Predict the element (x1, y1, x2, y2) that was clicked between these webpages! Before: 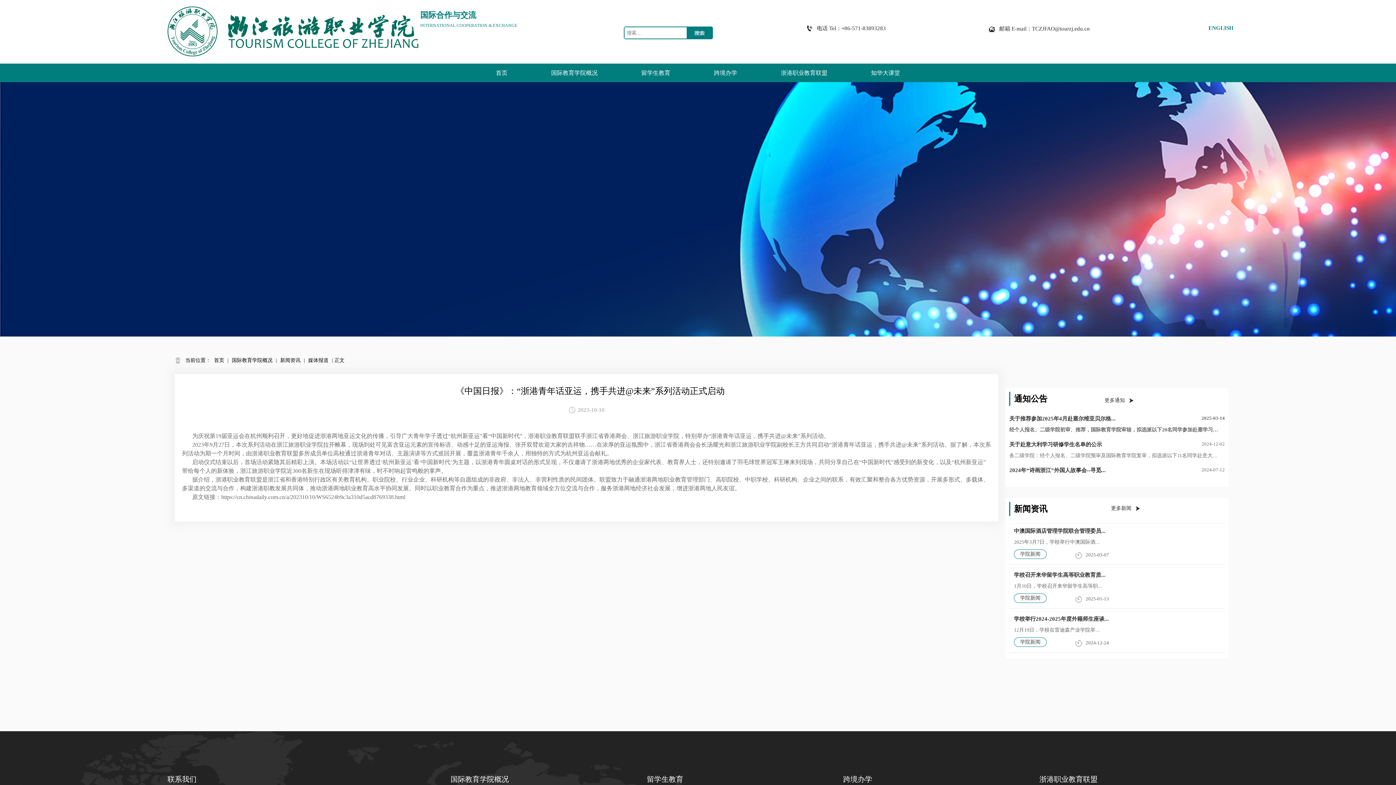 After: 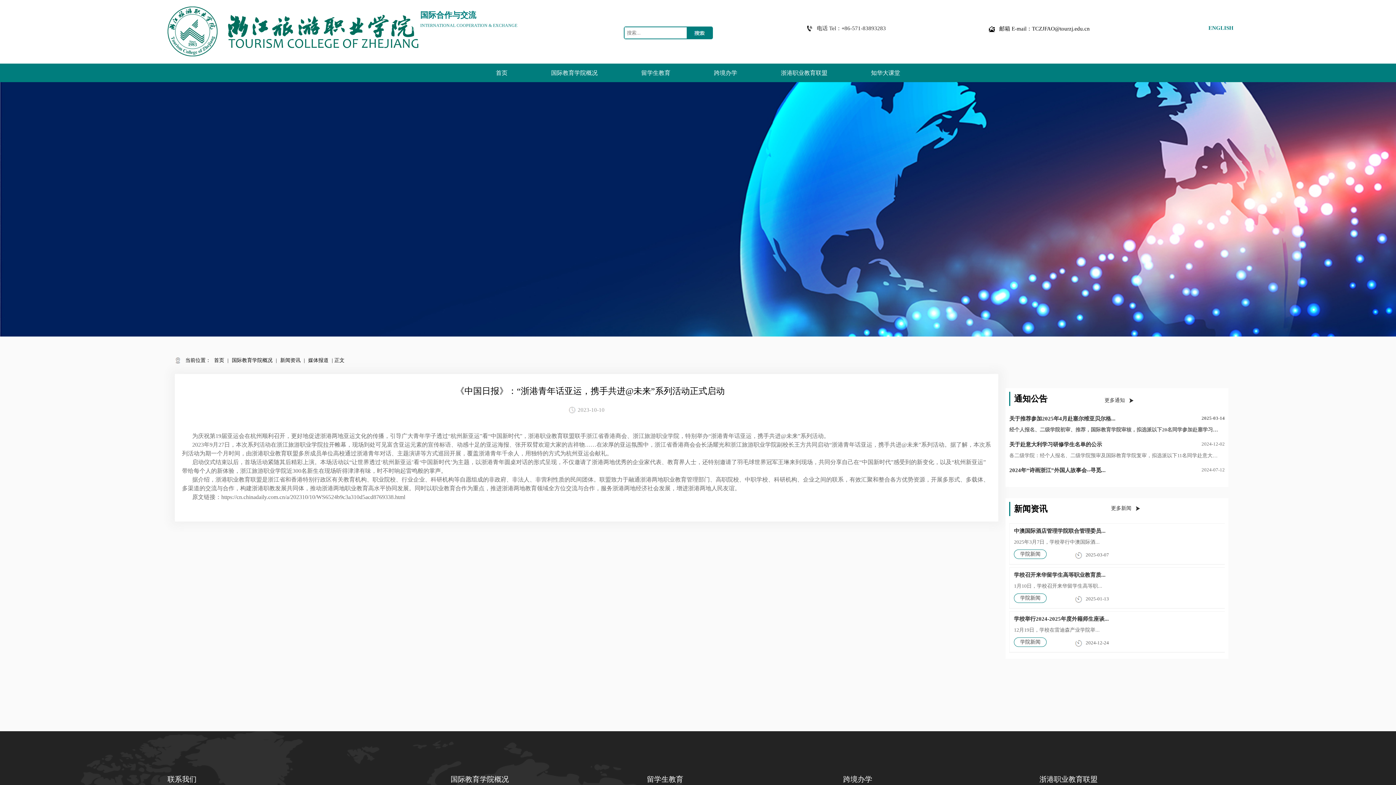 Action: label: 邮箱 E-mail：TCZJFAO@tourzj.edu.cn bbox: (986, 21, 1141, 36)